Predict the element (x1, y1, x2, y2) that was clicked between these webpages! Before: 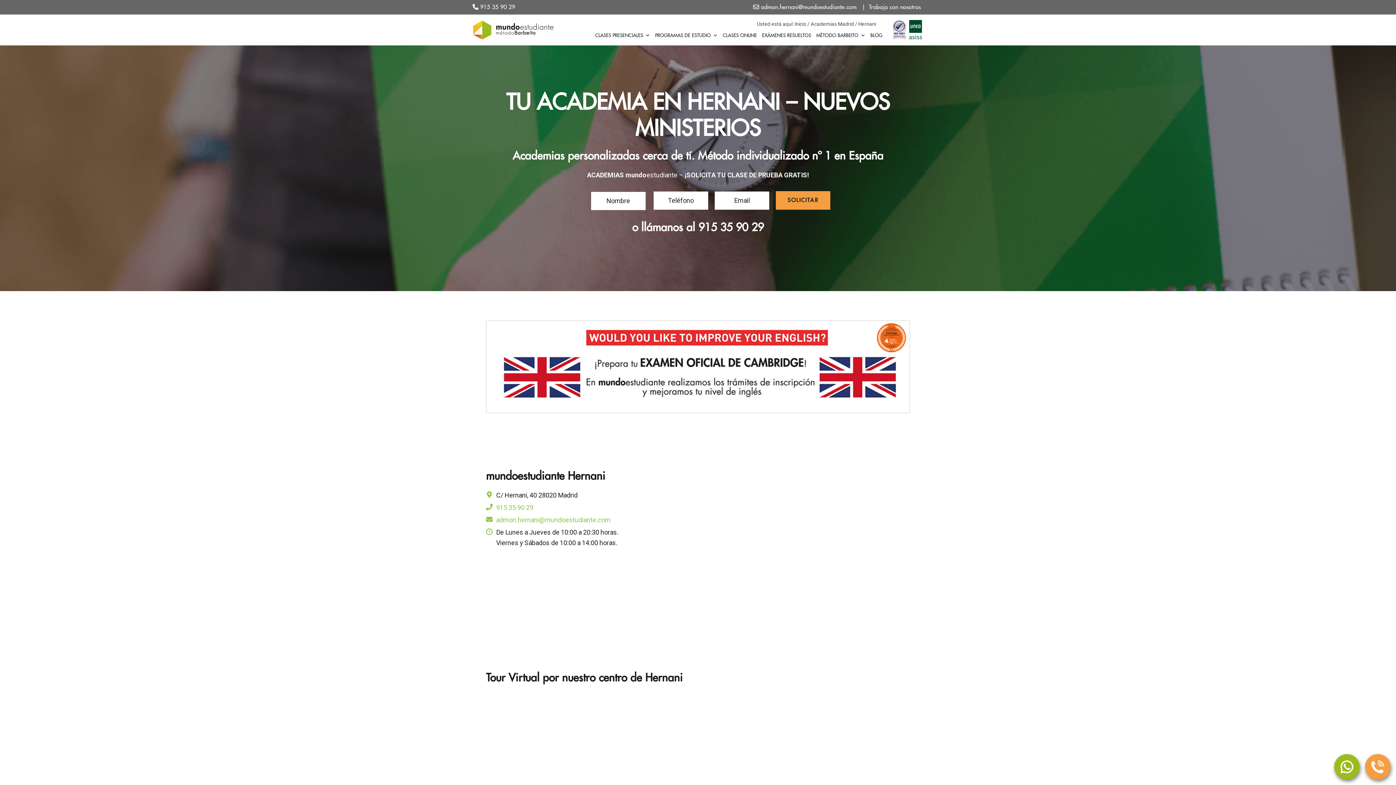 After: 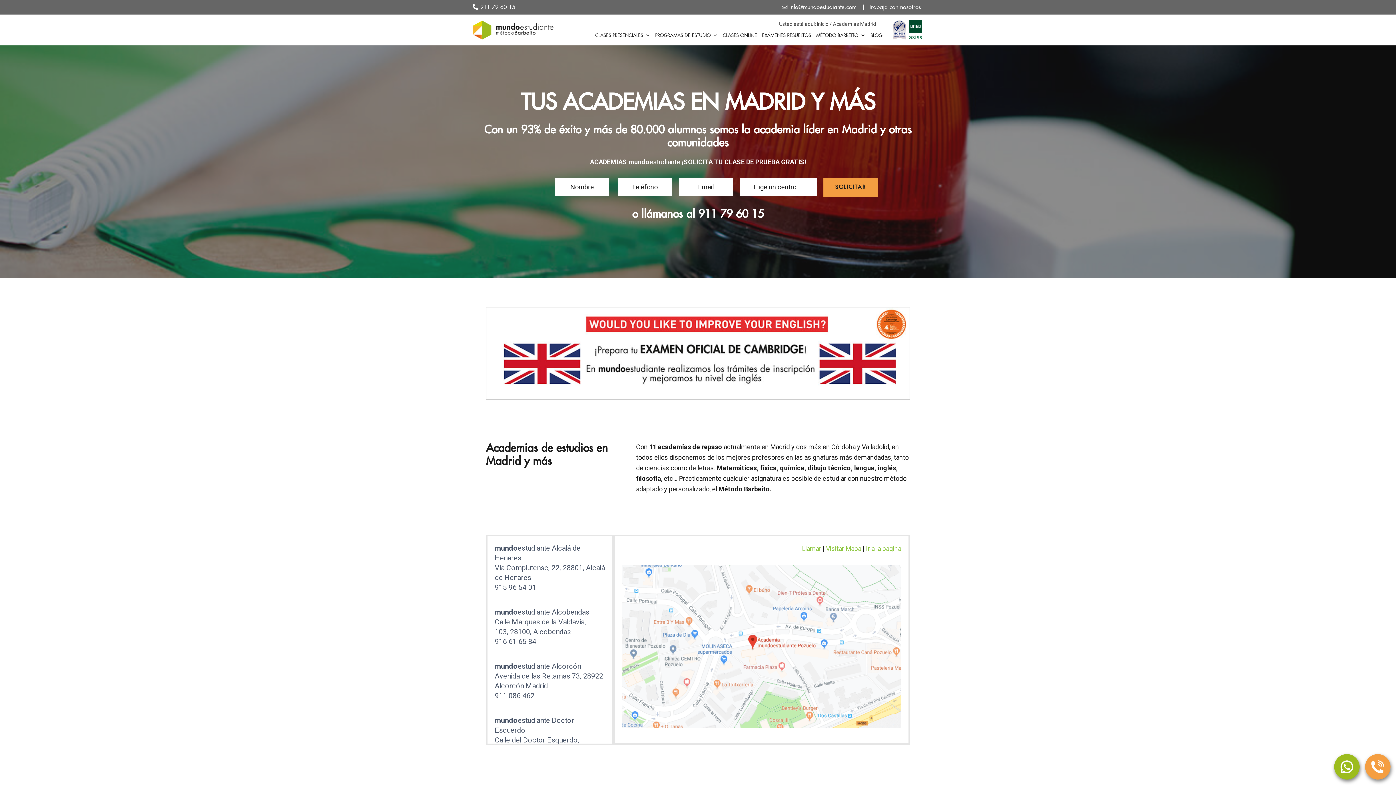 Action: label: Academias Madrid bbox: (810, 21, 854, 26)